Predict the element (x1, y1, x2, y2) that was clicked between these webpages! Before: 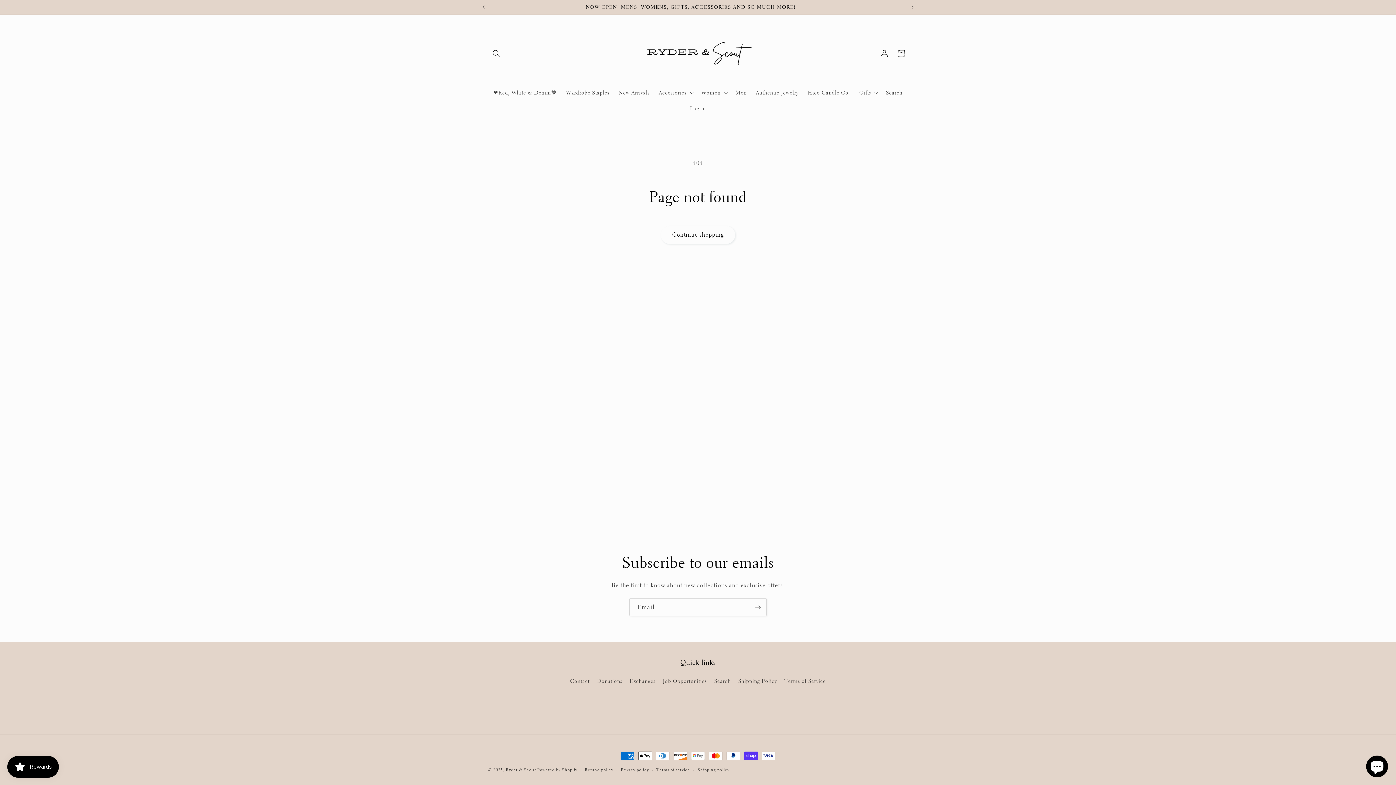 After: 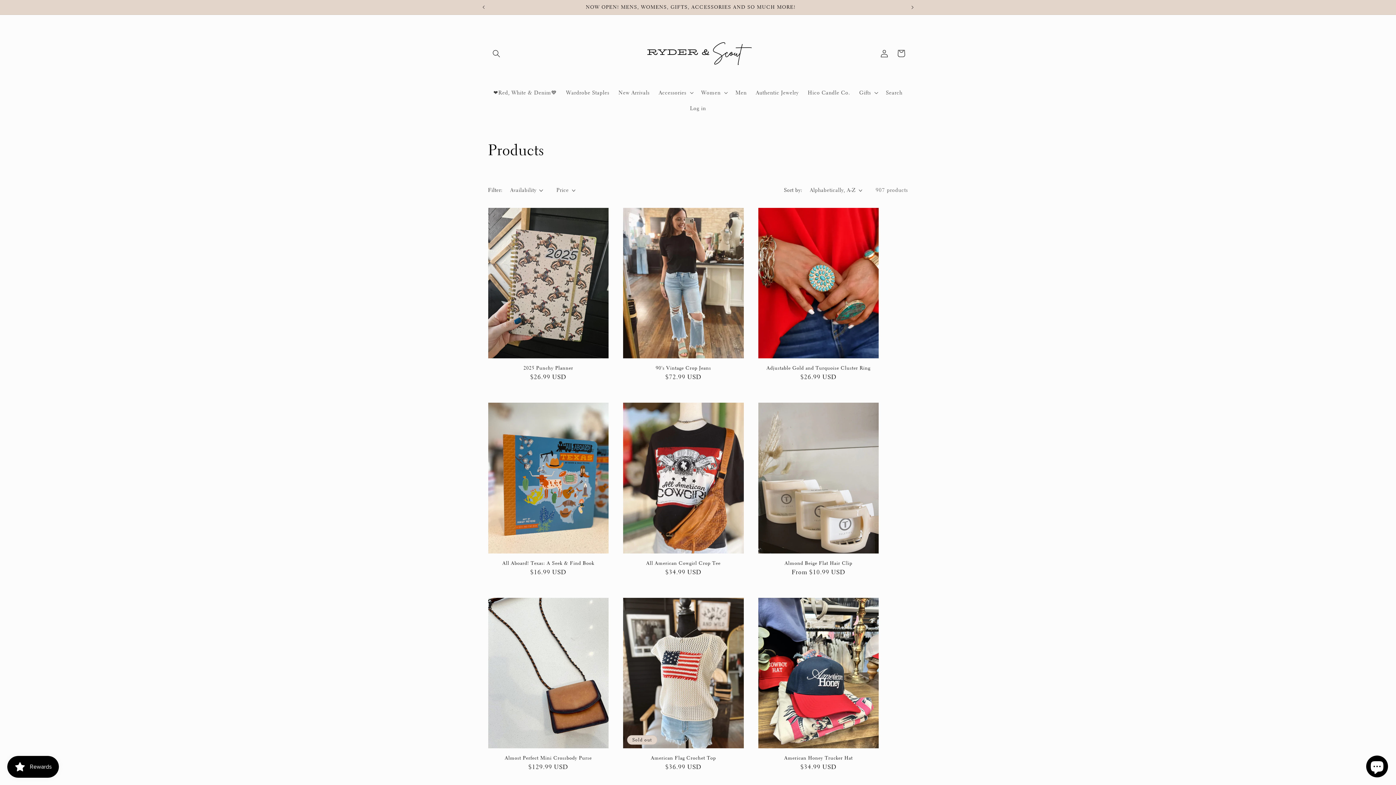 Action: label: Continue shopping bbox: (660, 226, 735, 243)